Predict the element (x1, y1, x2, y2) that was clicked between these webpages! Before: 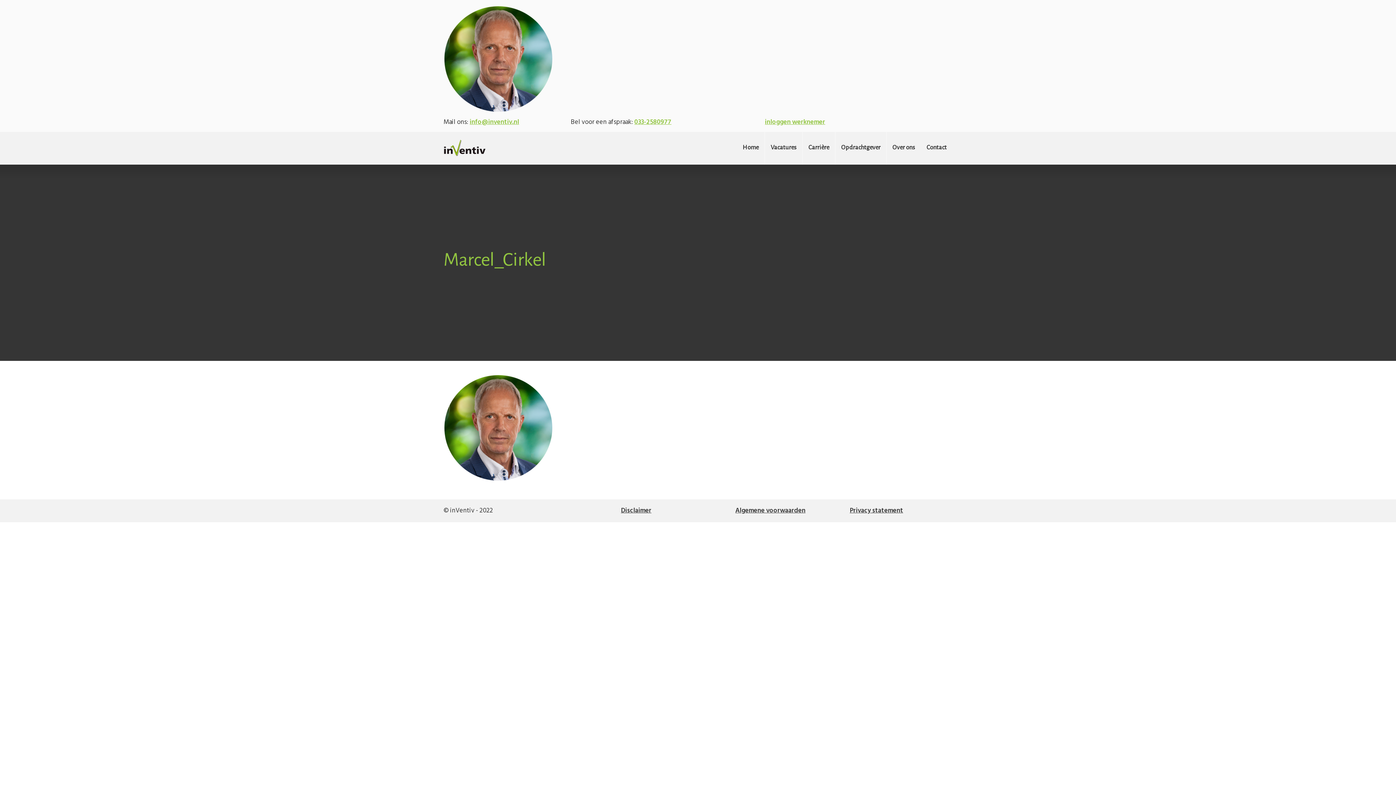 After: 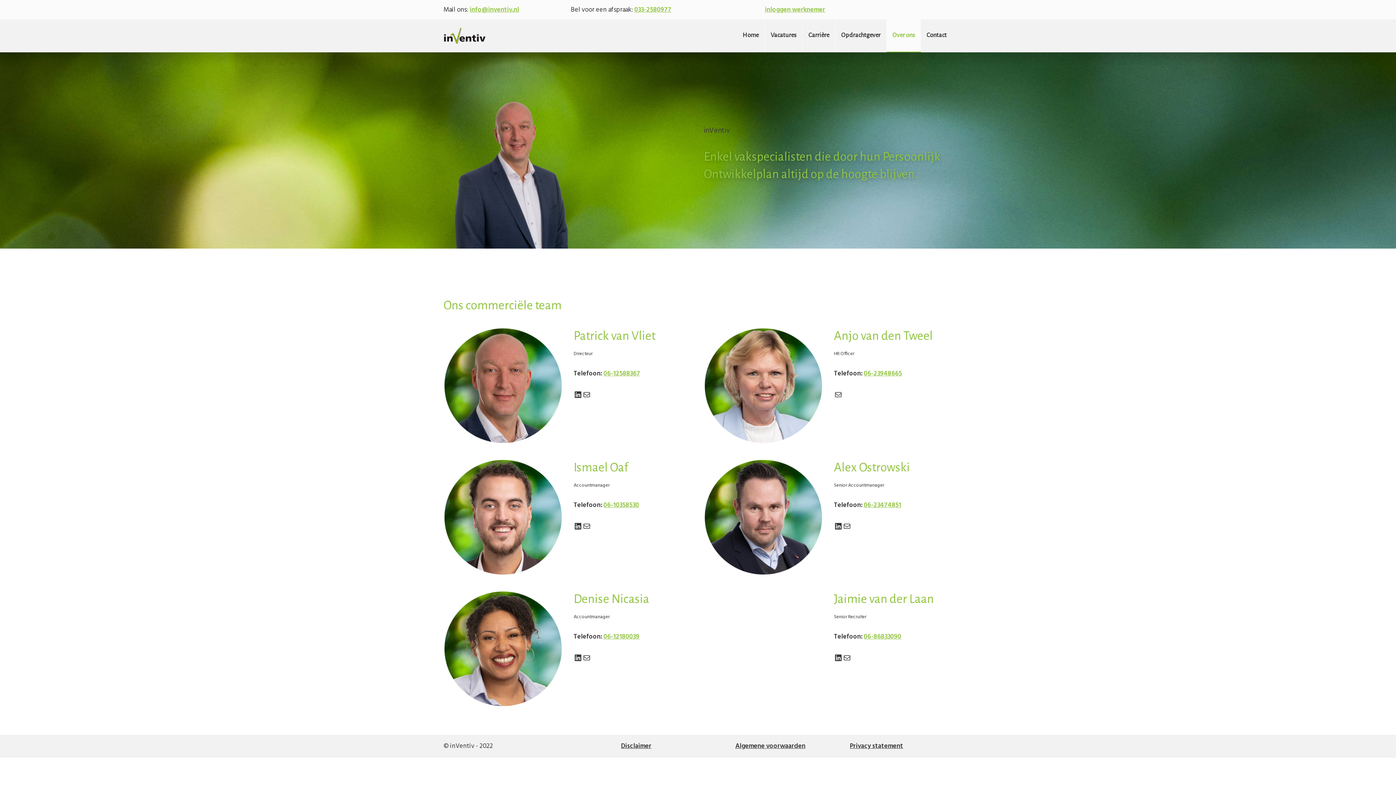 Action: label: Over ons bbox: (886, 132, 921, 164)